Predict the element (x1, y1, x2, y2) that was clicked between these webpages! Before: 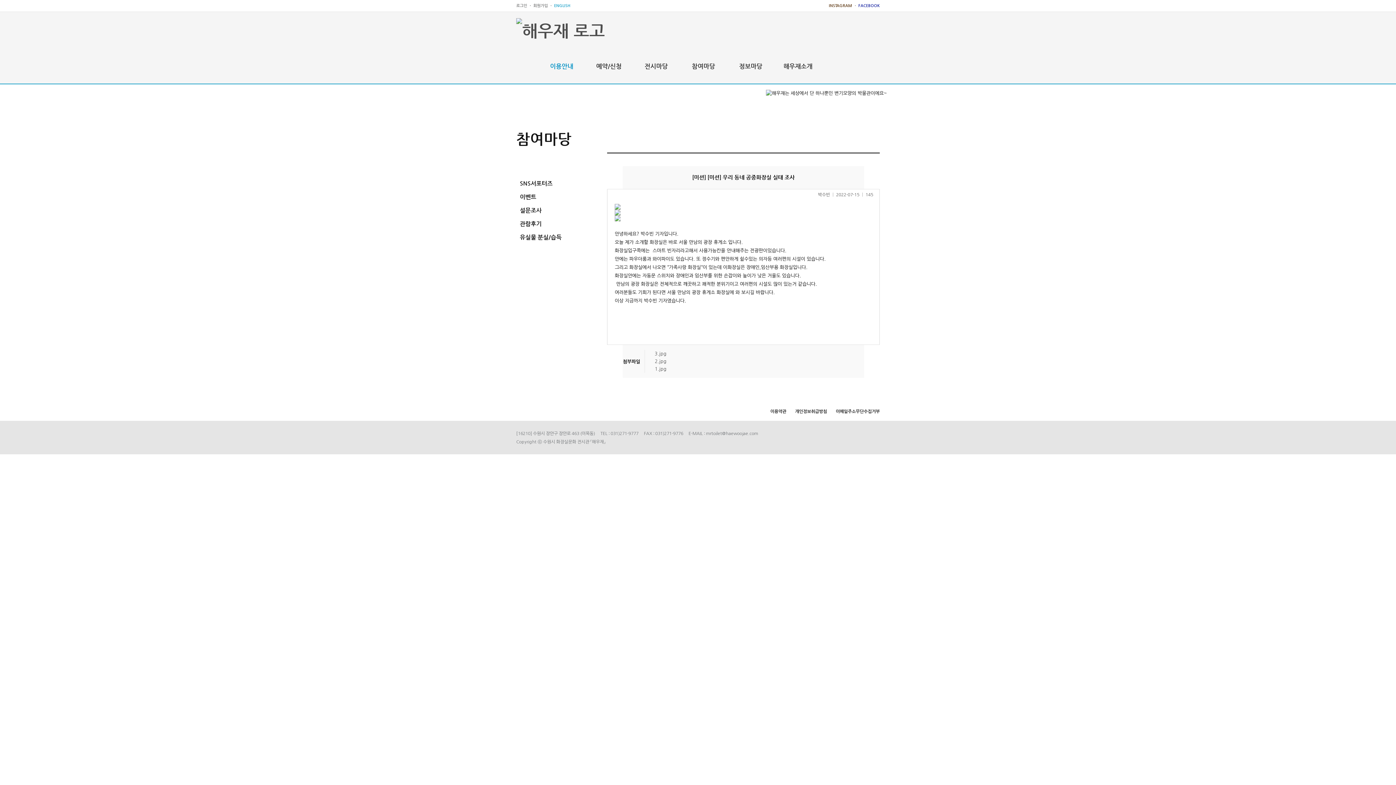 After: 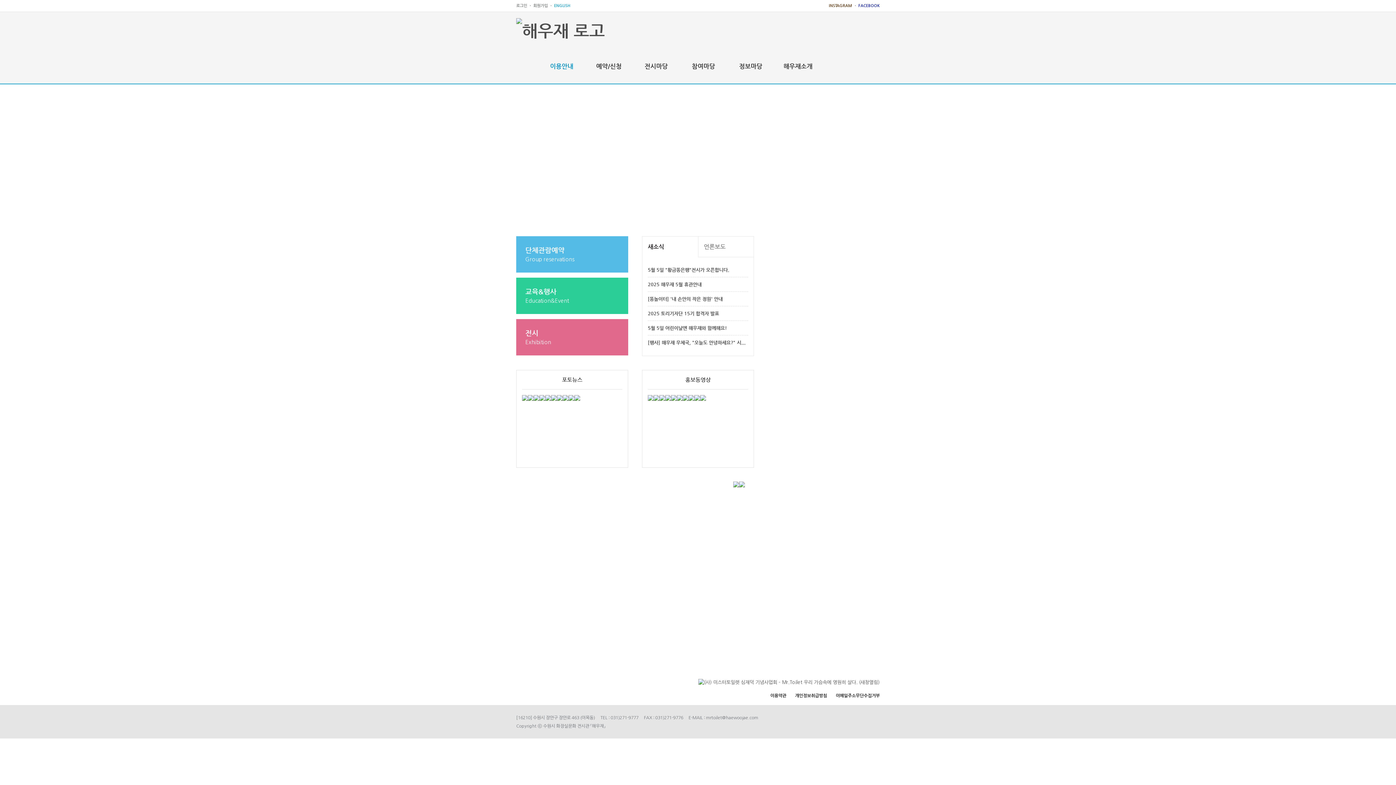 Action: bbox: (516, 18, 605, 42)